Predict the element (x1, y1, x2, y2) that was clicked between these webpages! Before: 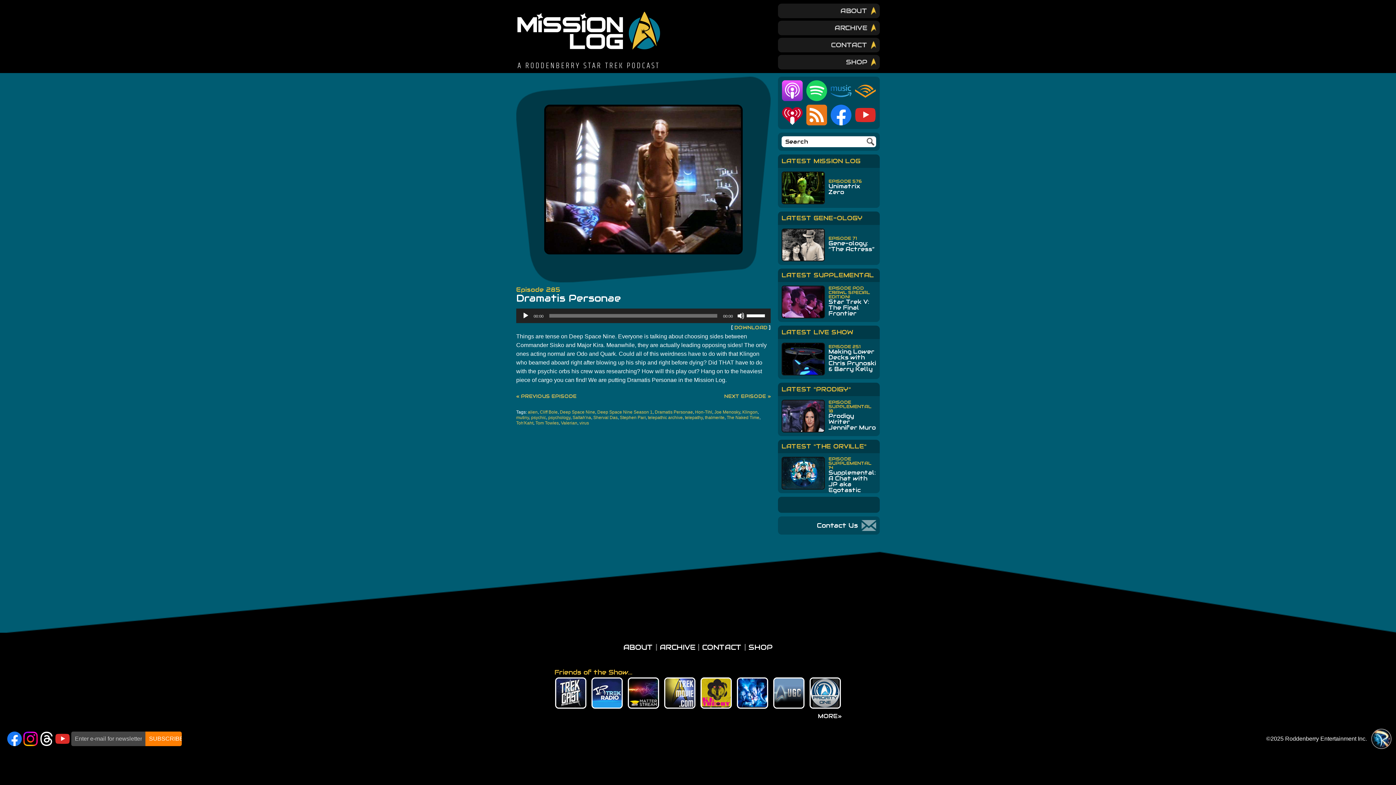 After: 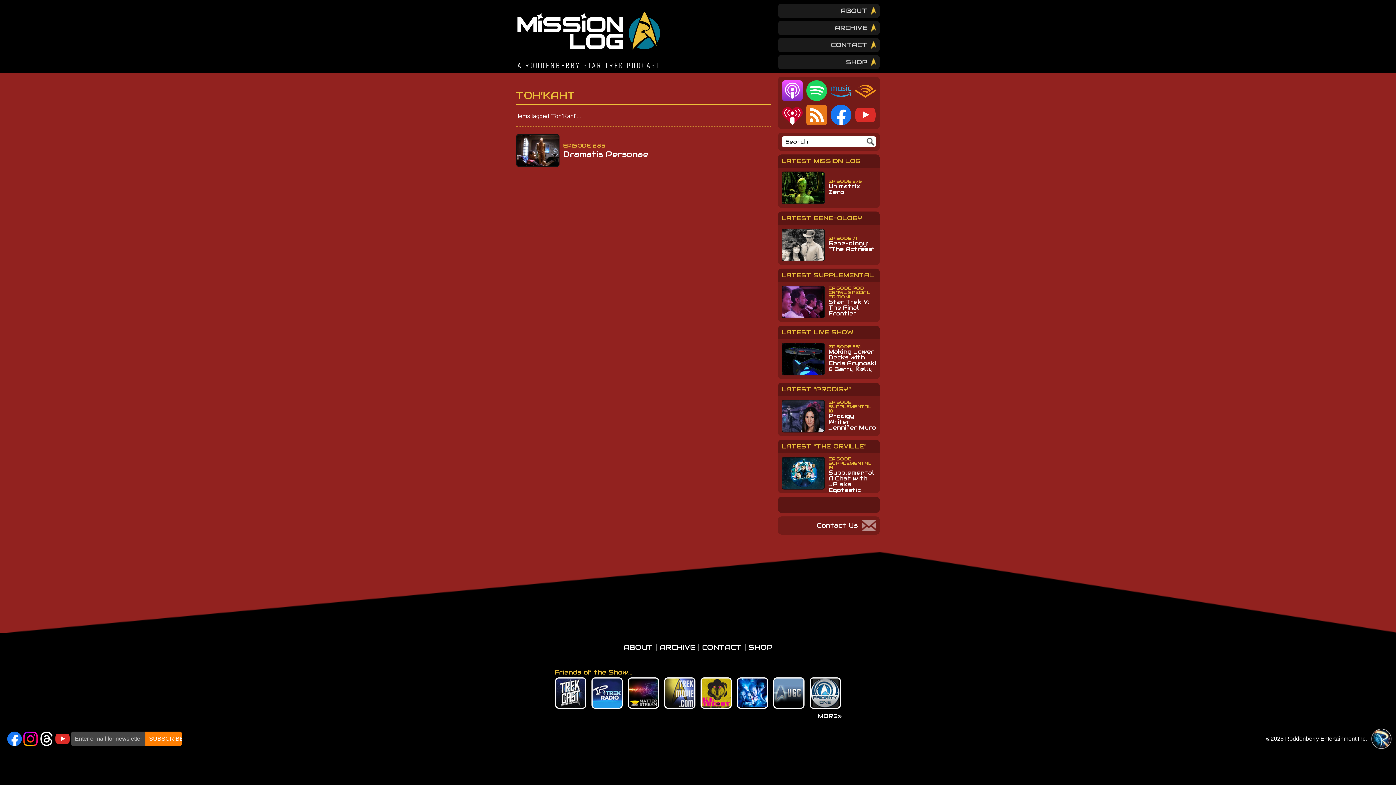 Action: label: Toh'Kaht bbox: (516, 420, 533, 425)